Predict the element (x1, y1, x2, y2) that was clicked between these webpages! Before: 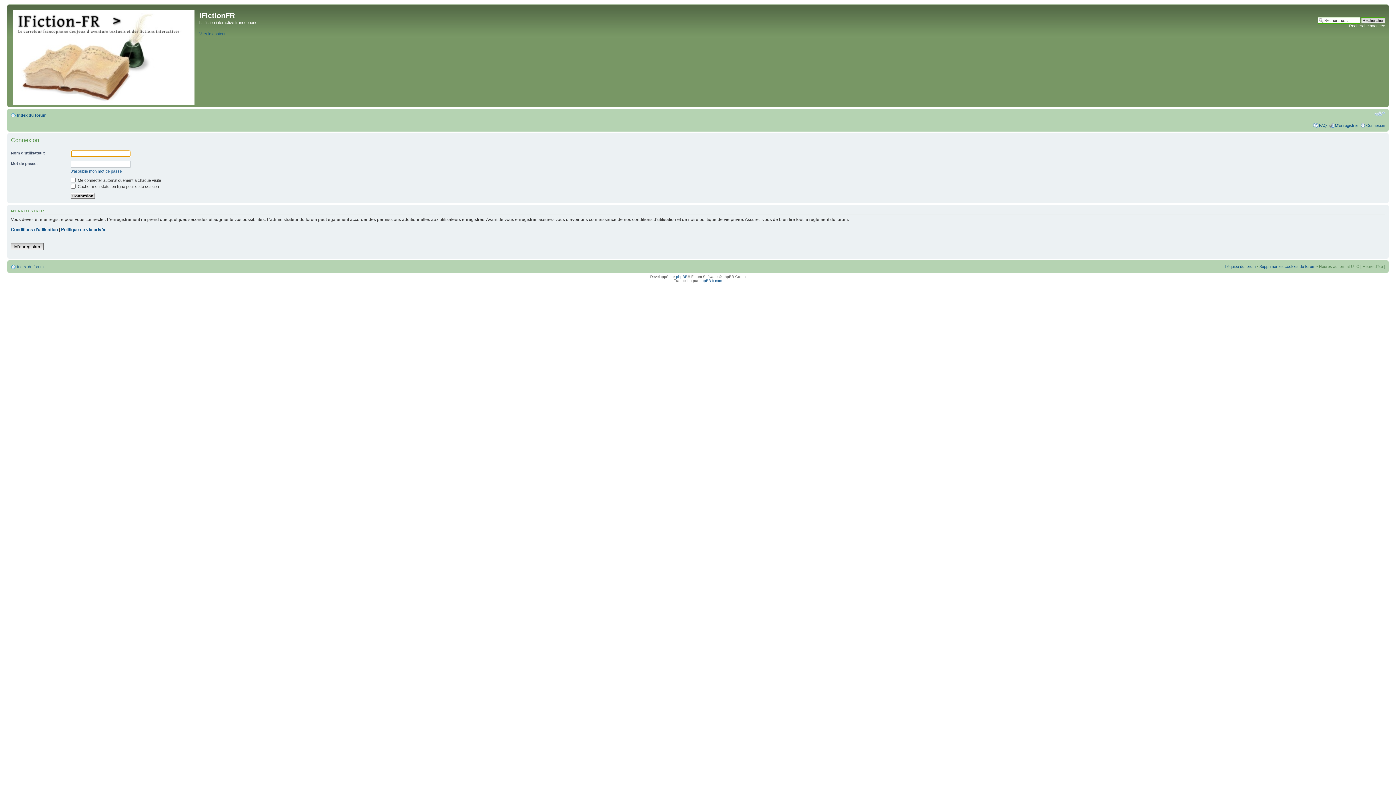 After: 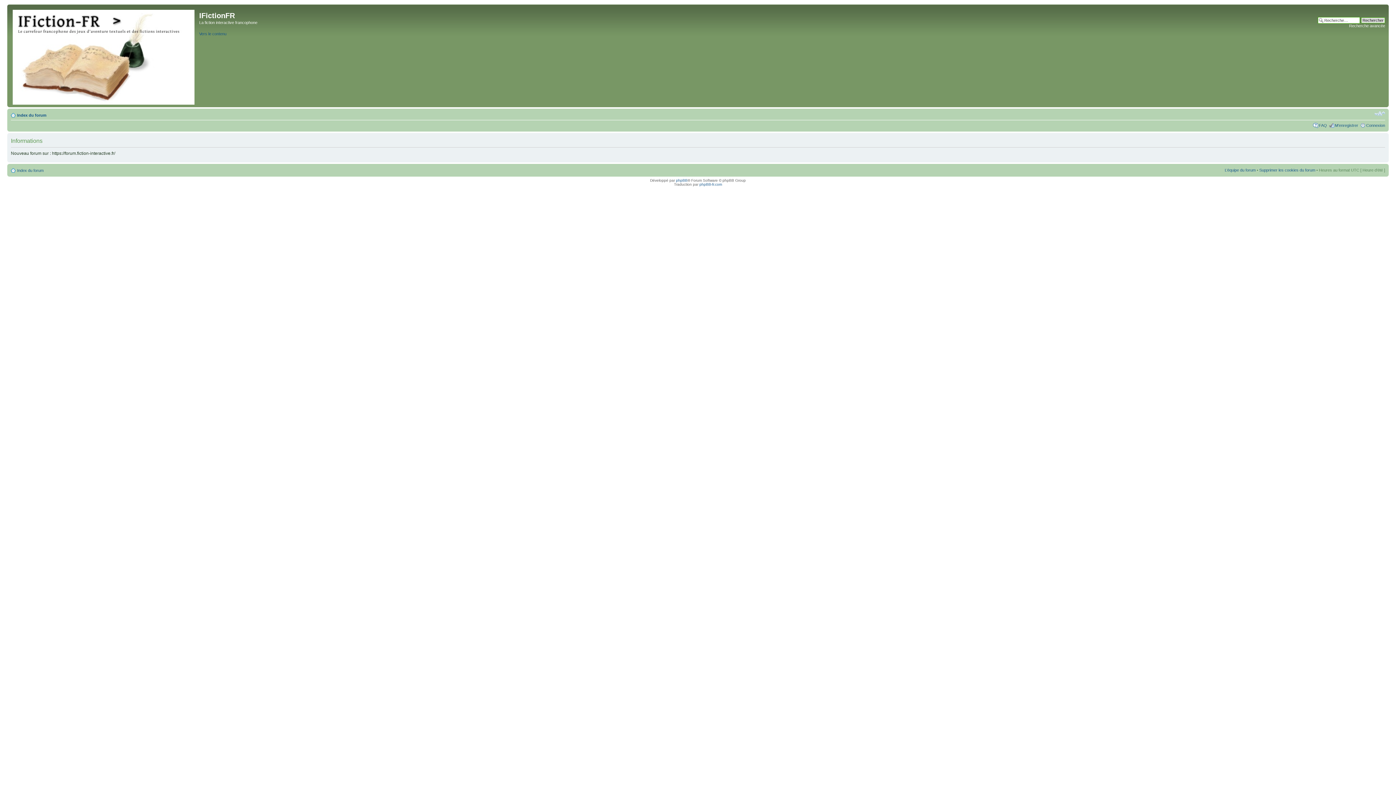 Action: bbox: (9, 6, 199, 105)